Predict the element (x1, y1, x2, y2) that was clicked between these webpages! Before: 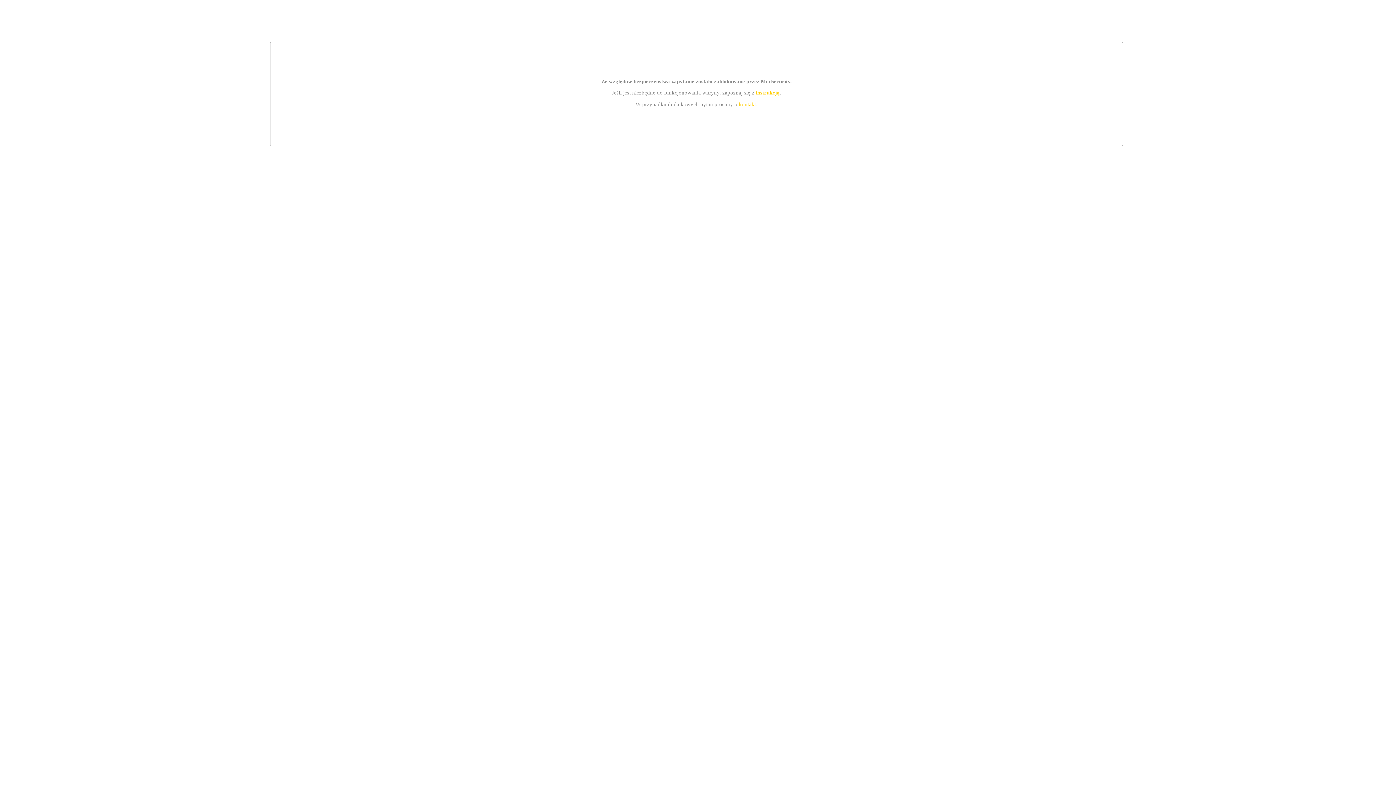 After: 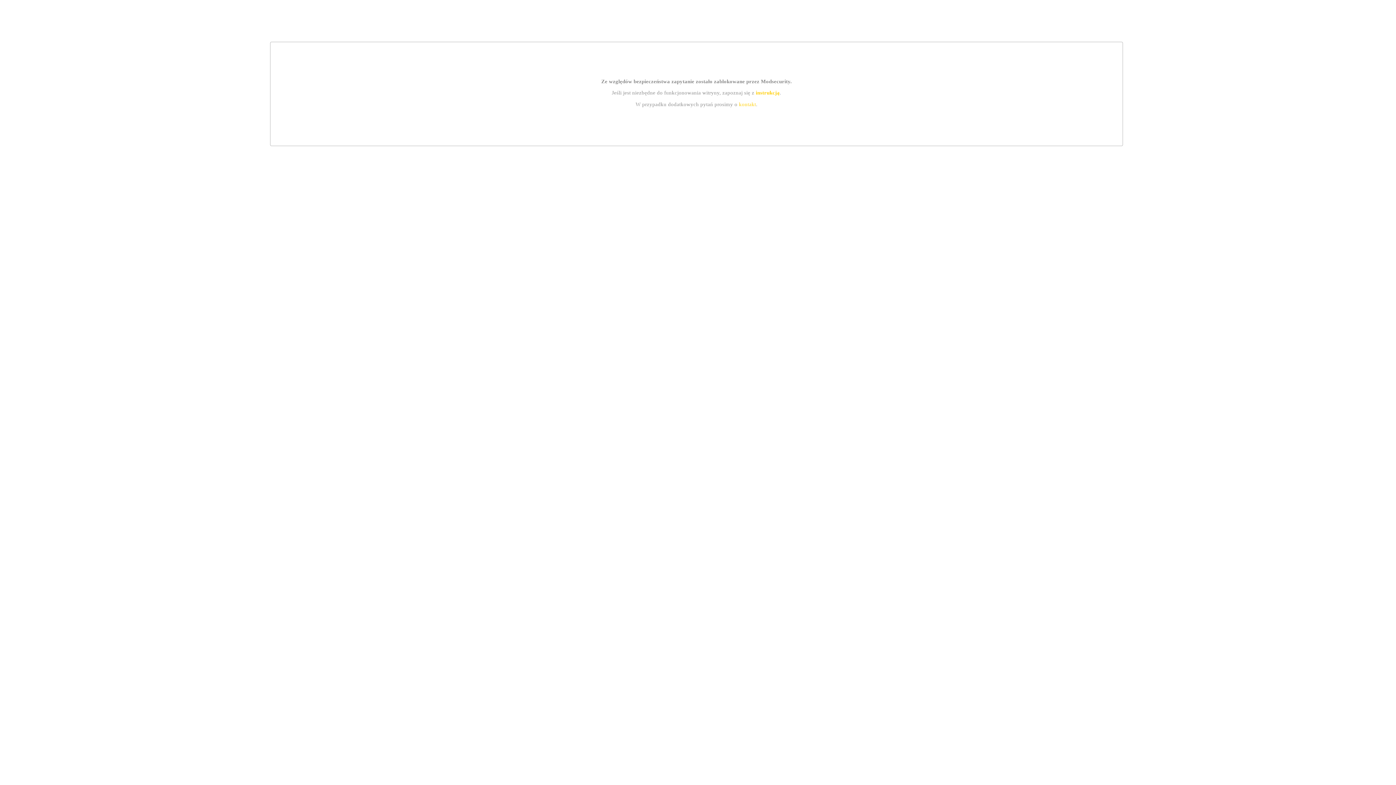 Action: bbox: (739, 101, 756, 107) label: kontakt